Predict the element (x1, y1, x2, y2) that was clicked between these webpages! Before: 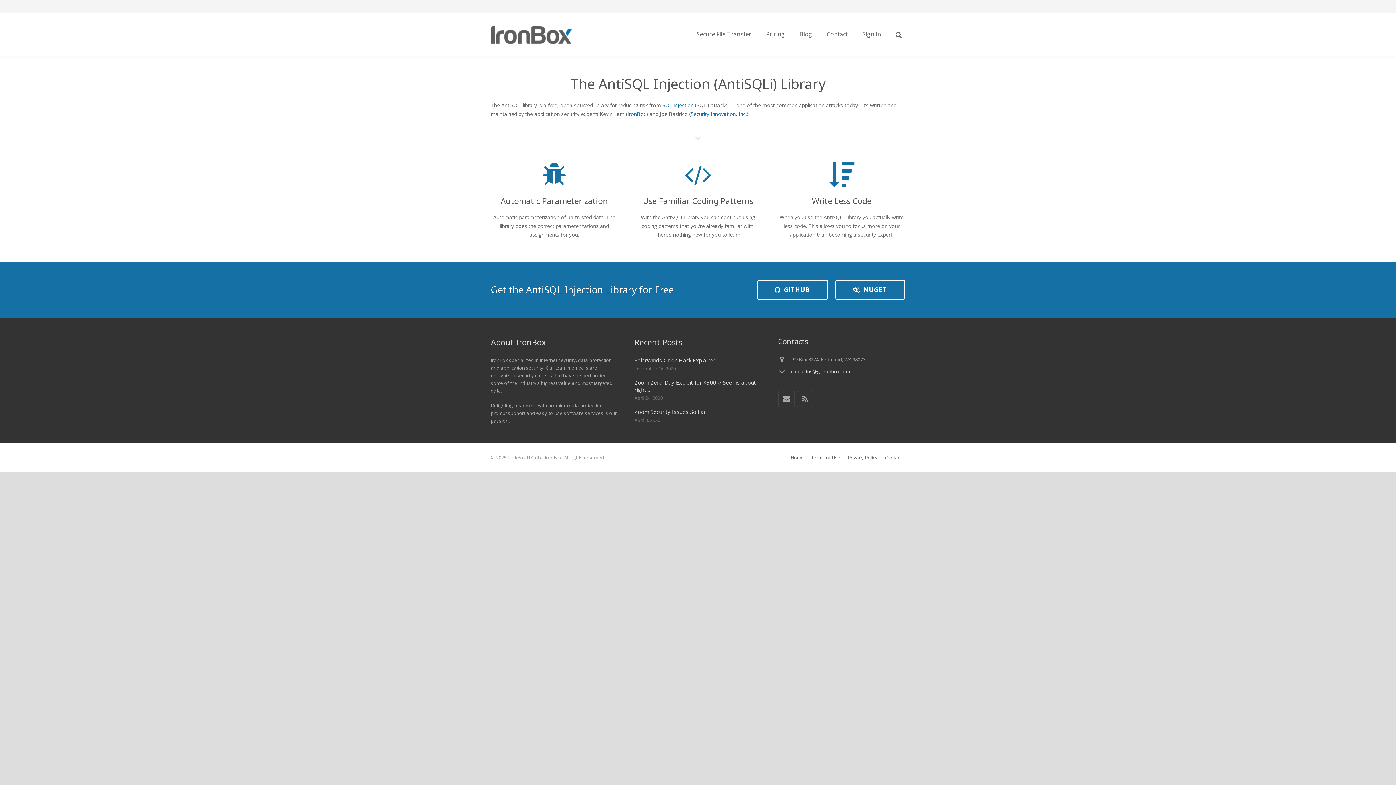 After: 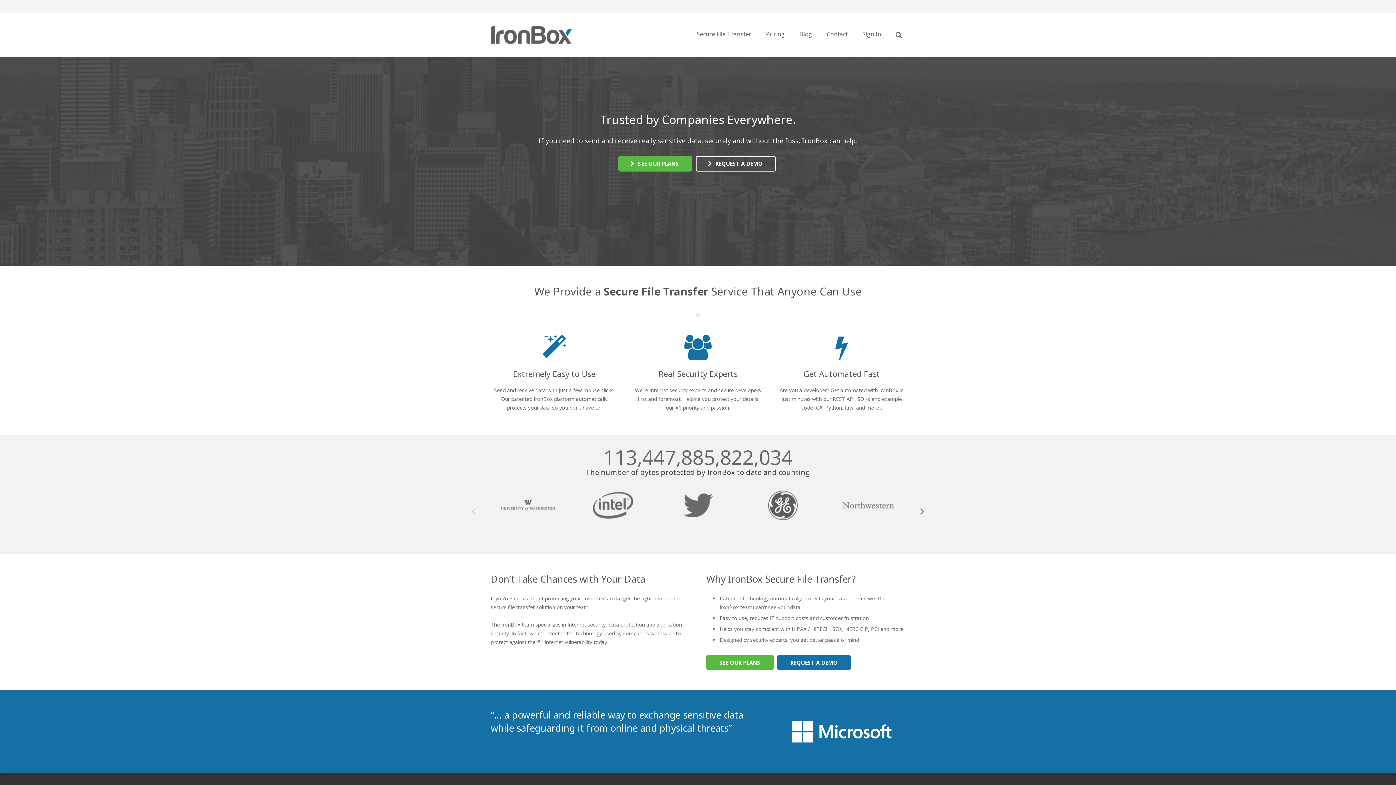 Action: label: Home bbox: (790, 454, 804, 461)